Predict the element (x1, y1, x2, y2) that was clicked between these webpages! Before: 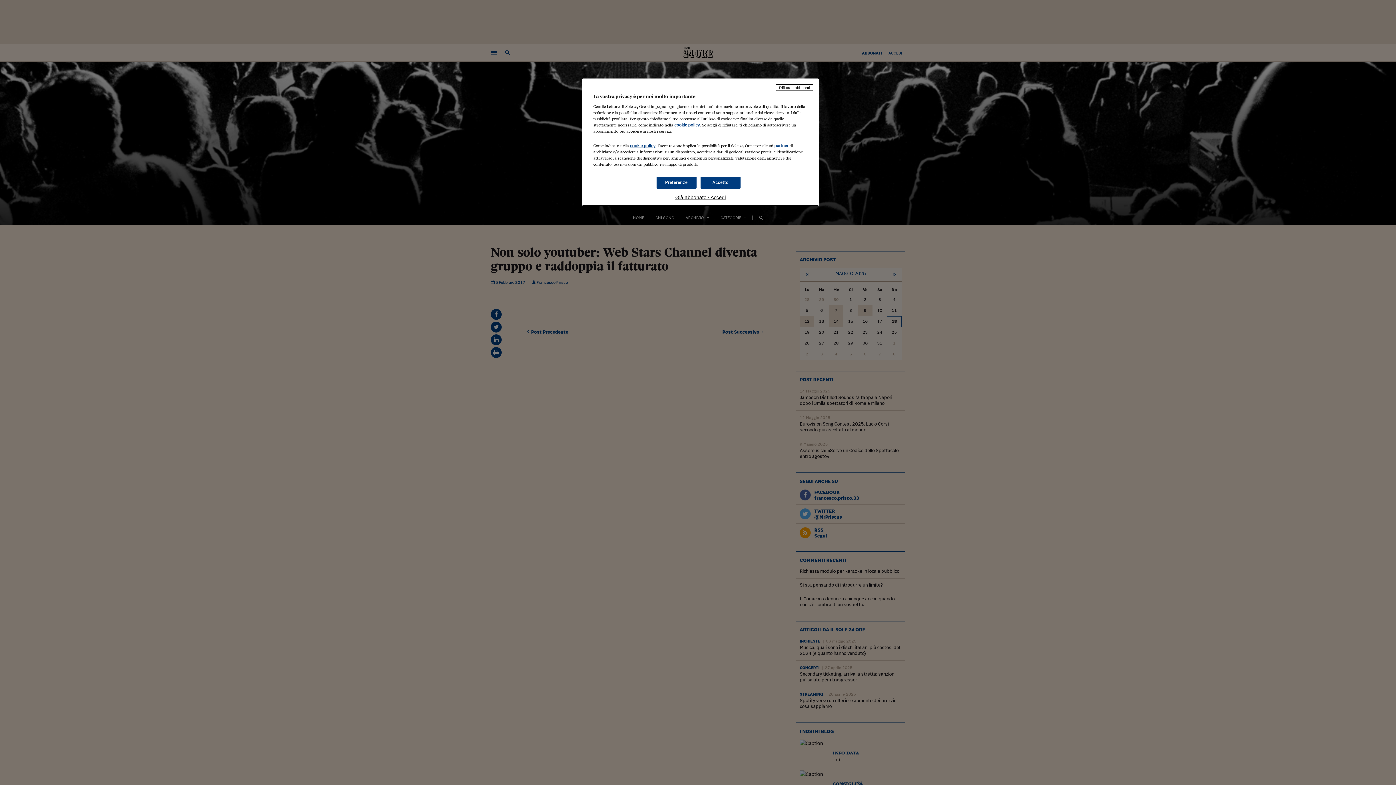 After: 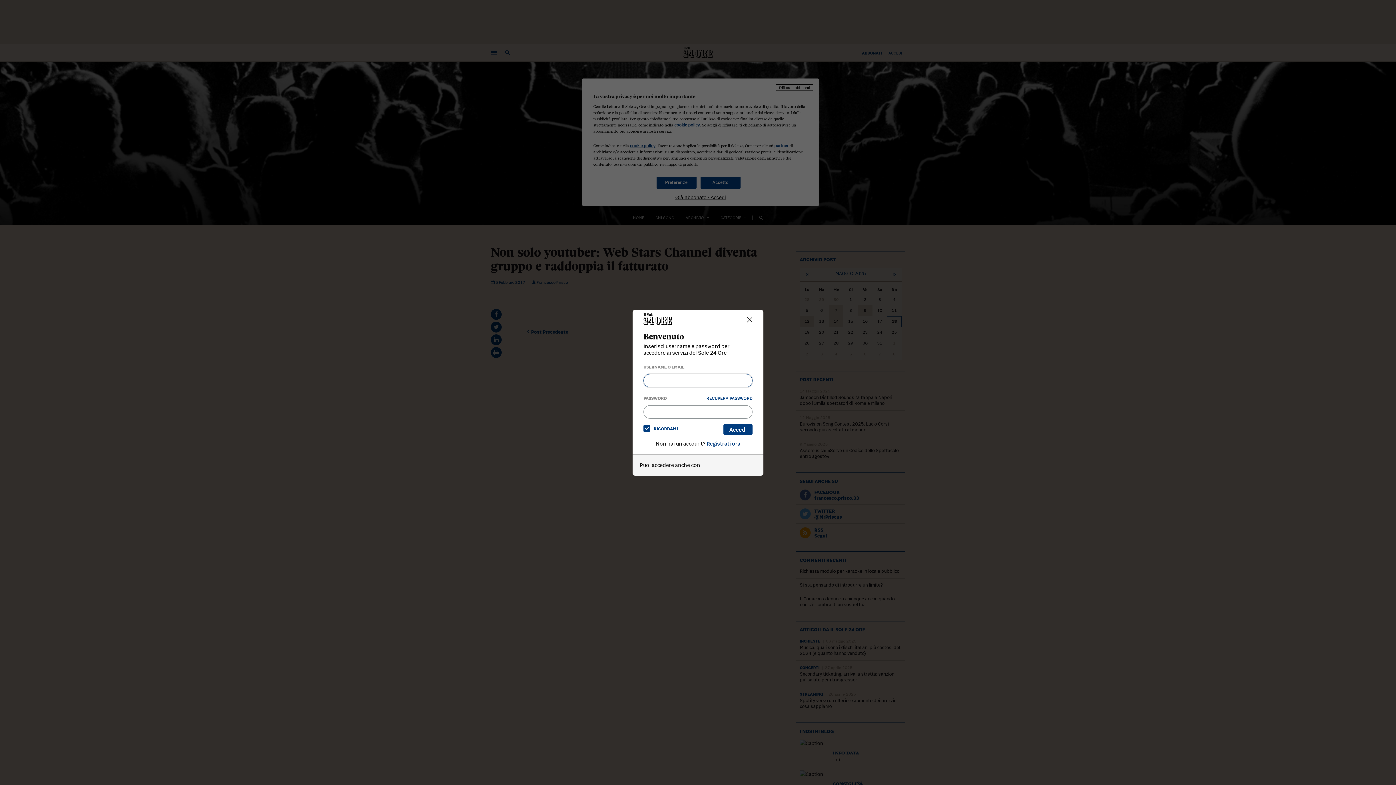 Action: bbox: (593, 194, 808, 200) label: Già abbonato? Accedi